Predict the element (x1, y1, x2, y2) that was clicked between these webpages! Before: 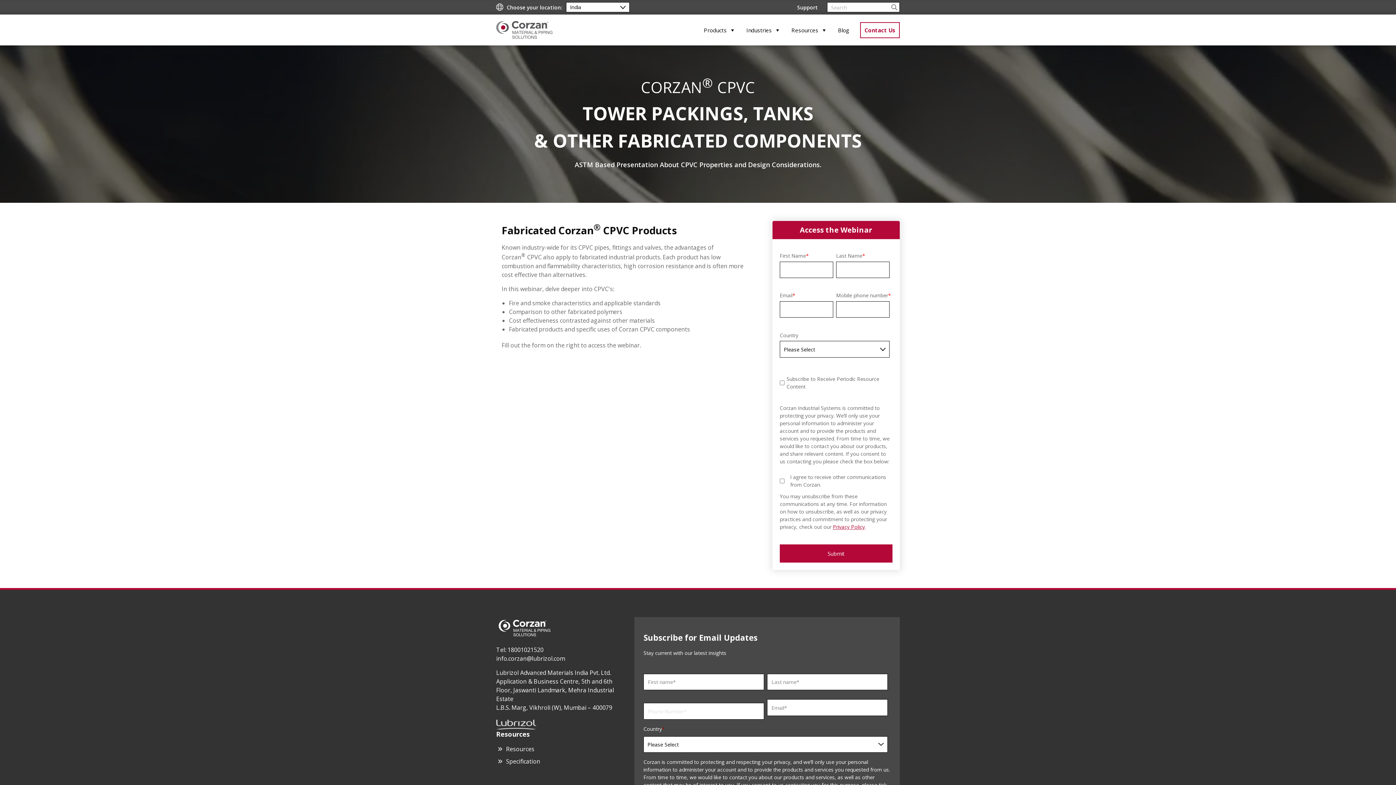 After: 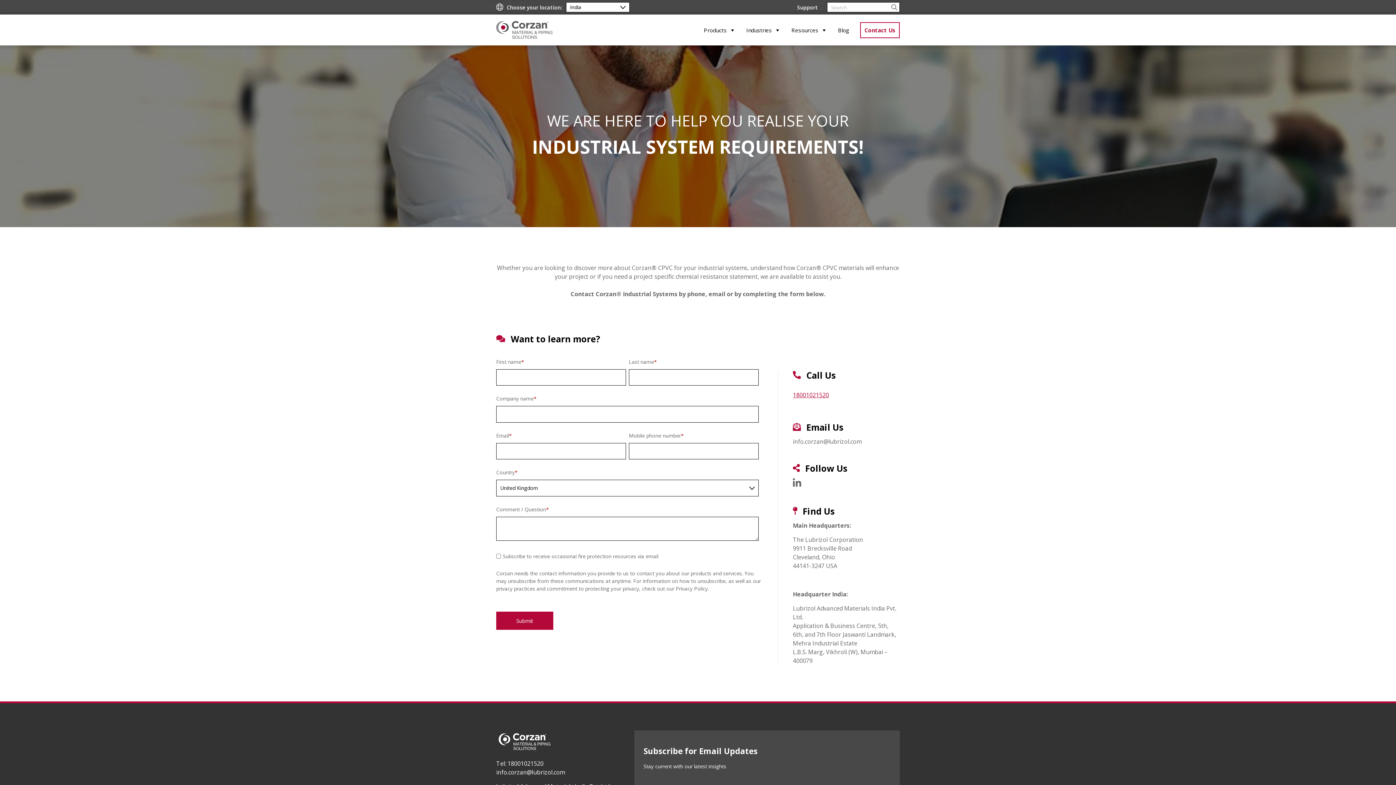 Action: label: Contact Us bbox: (860, 22, 900, 38)